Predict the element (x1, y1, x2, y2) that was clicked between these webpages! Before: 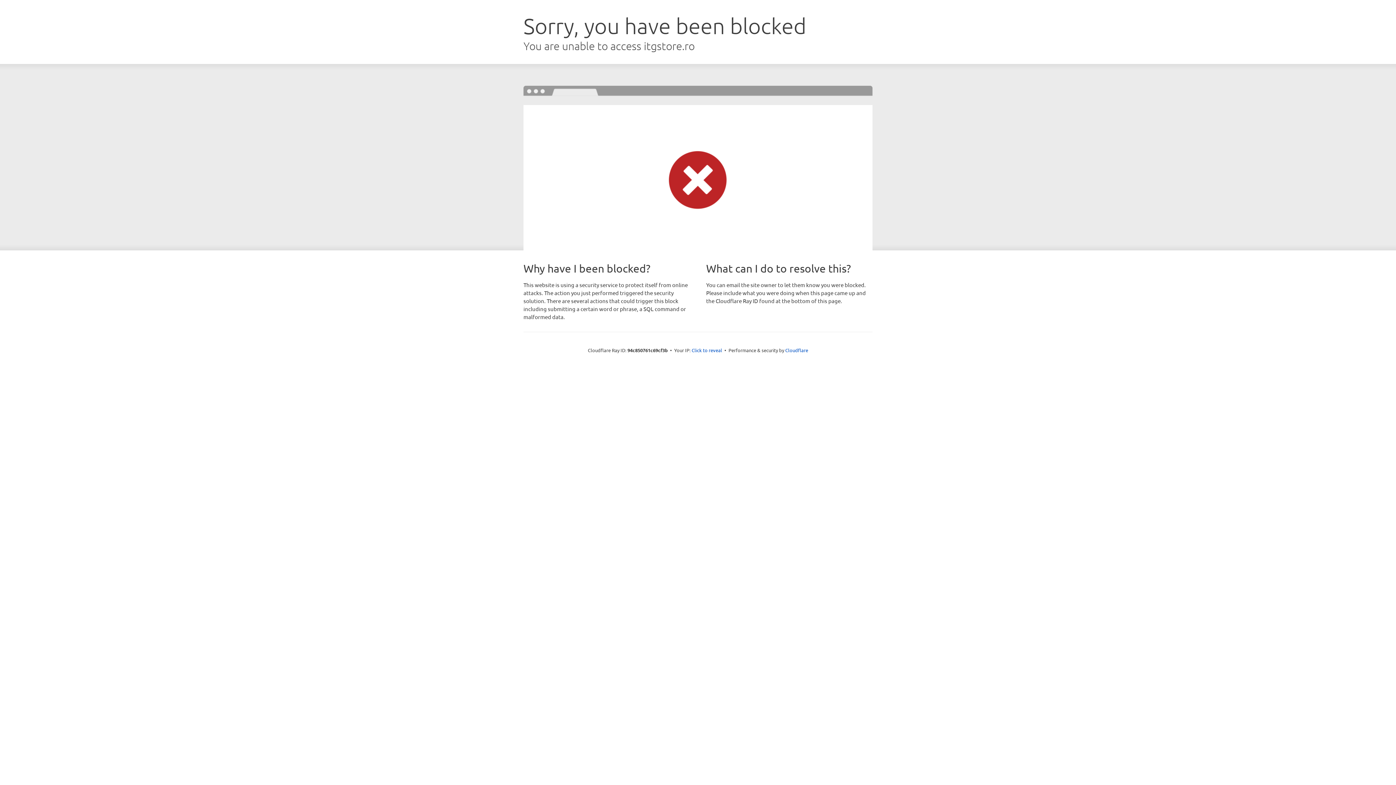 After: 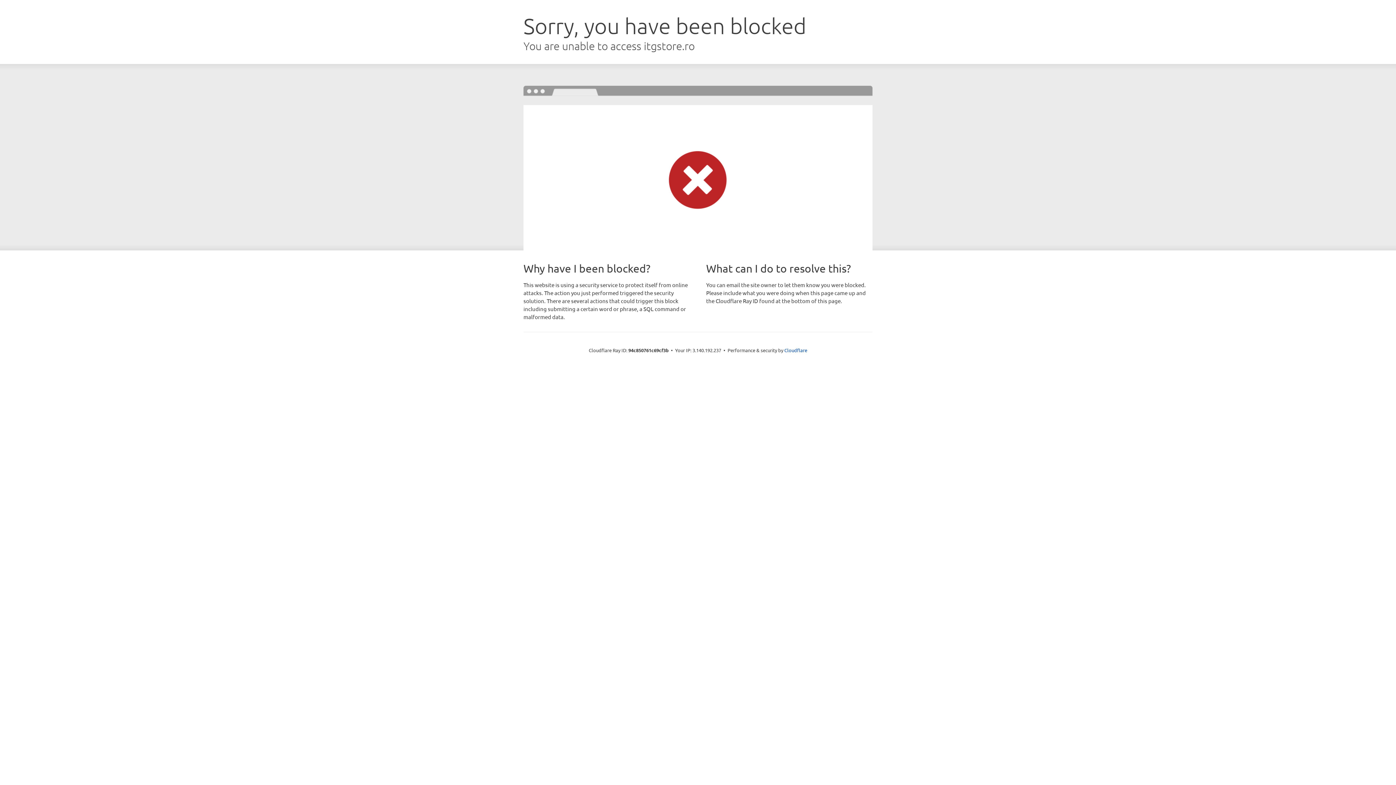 Action: bbox: (691, 346, 722, 353) label: Click to reveal